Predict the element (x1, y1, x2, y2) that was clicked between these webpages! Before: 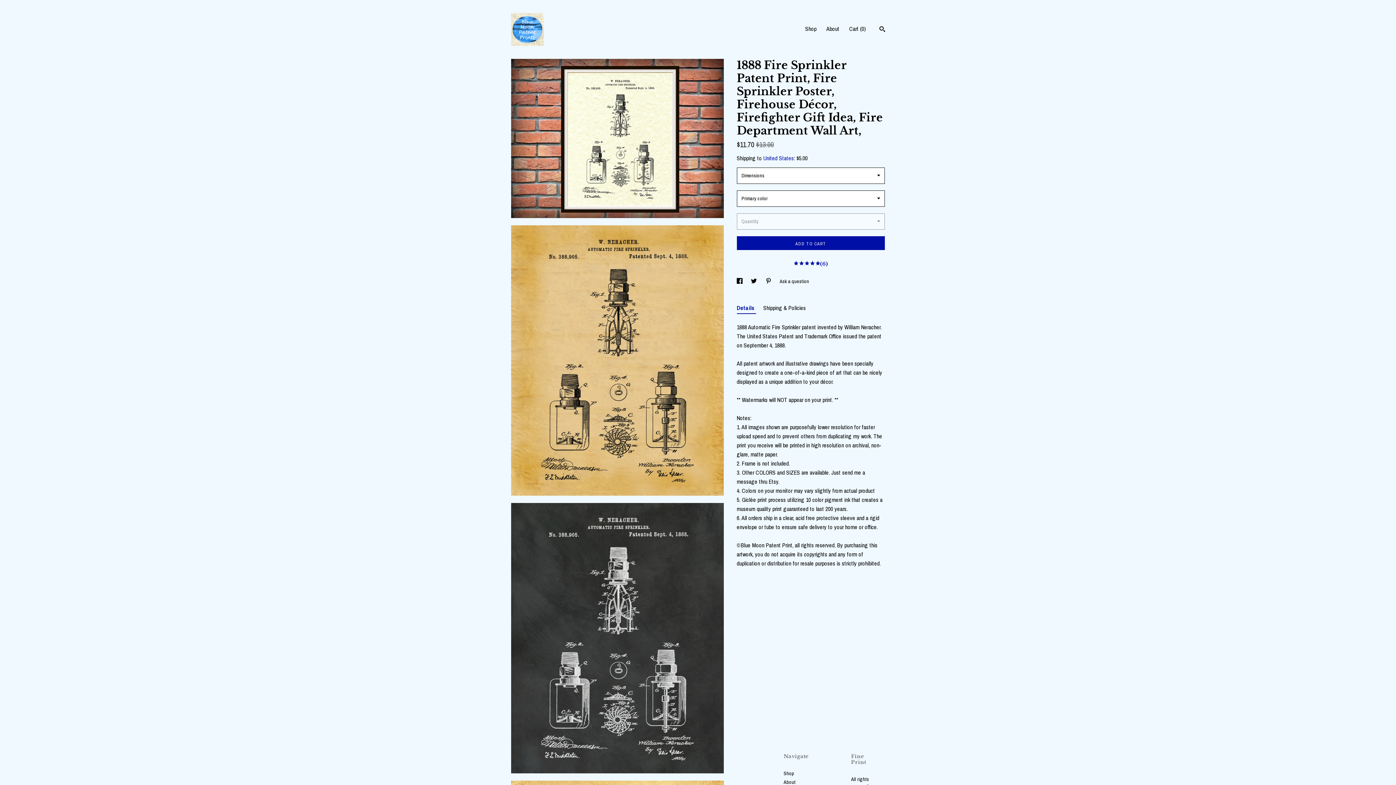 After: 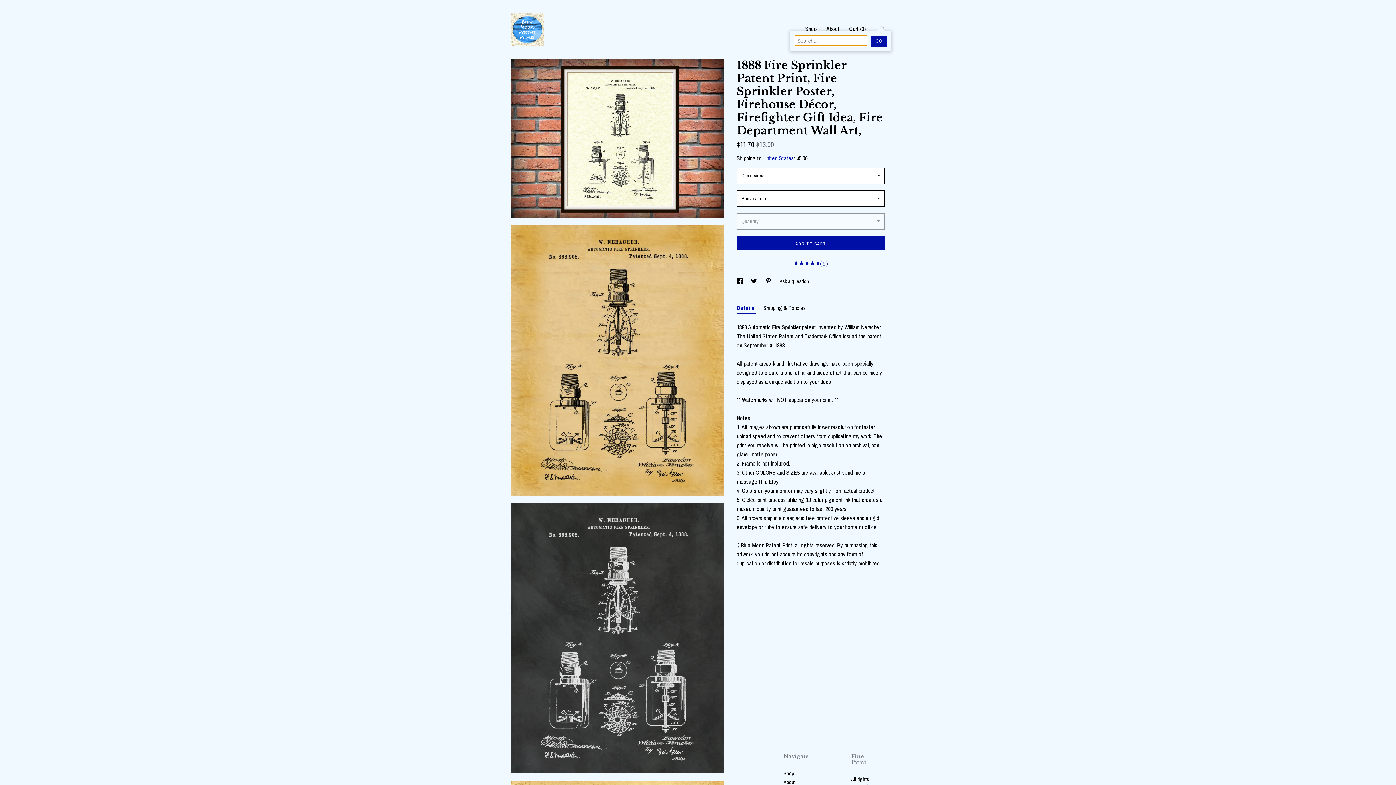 Action: label: Search bbox: (879, 25, 885, 33)